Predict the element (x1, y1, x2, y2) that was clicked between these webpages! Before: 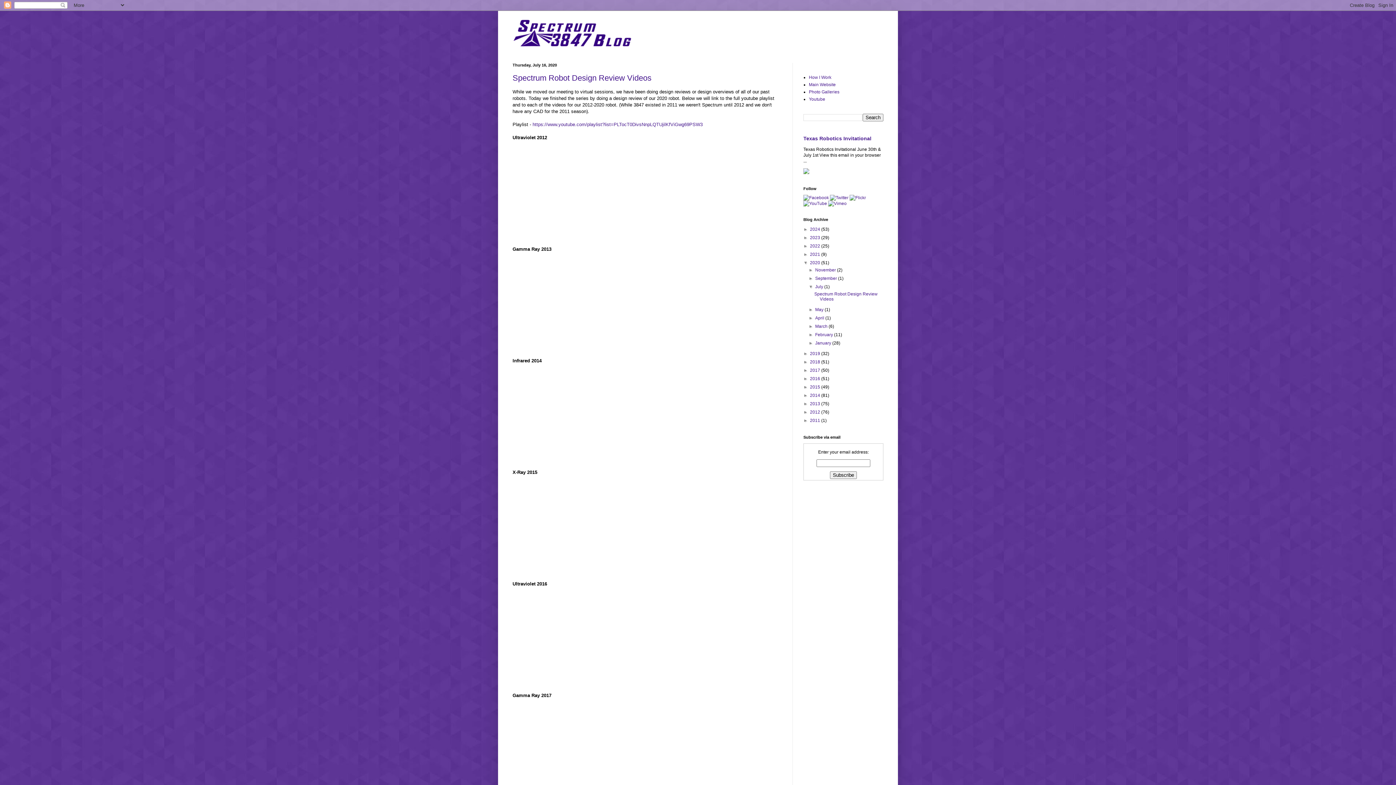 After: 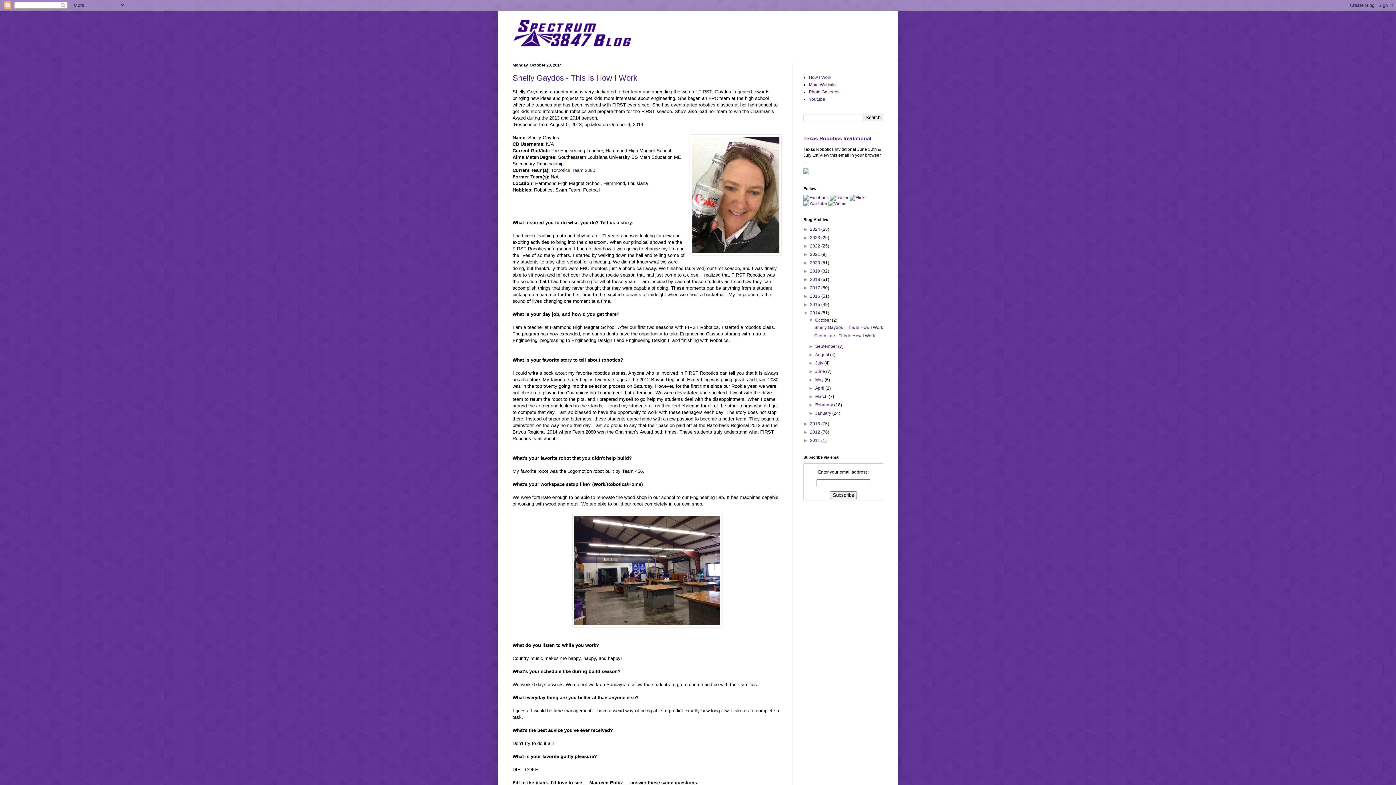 Action: label: 2014  bbox: (810, 393, 821, 398)